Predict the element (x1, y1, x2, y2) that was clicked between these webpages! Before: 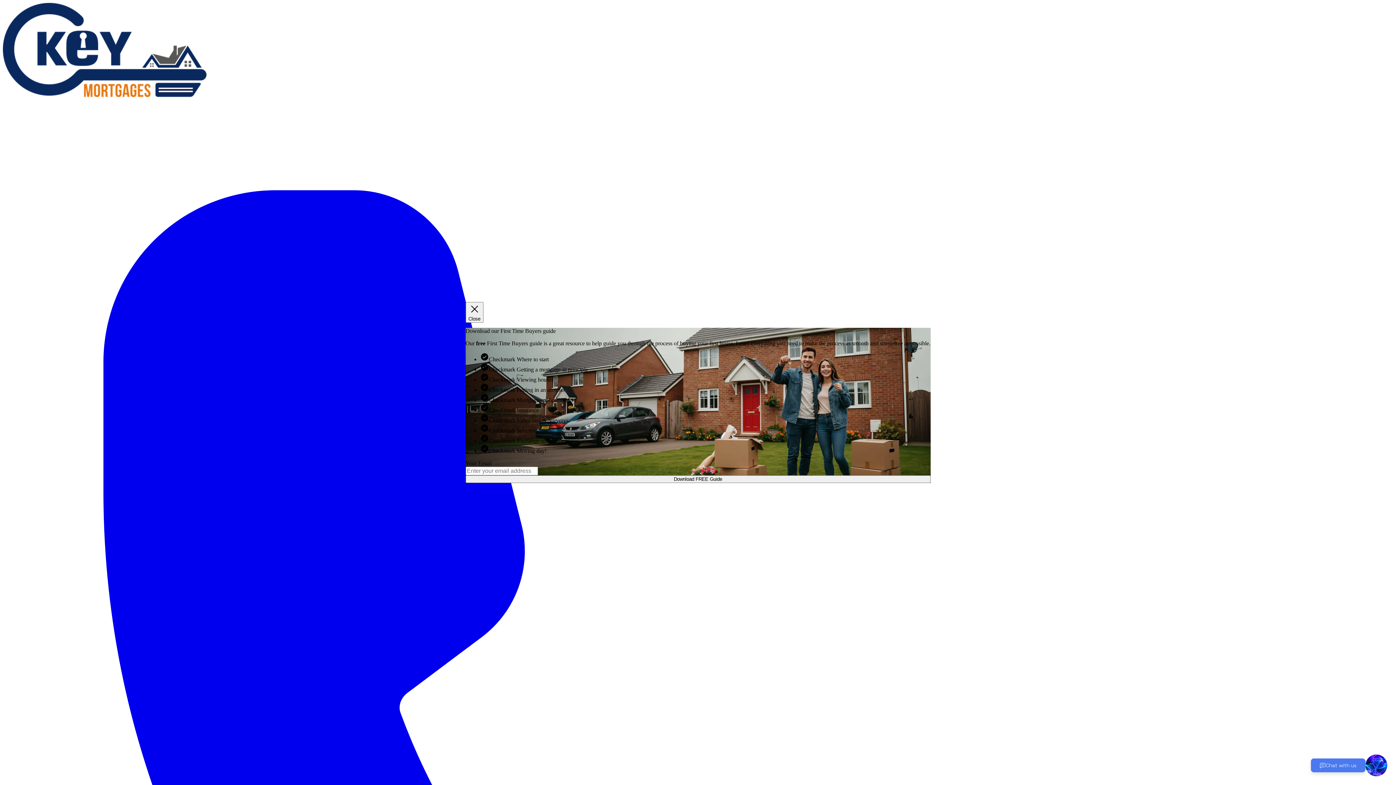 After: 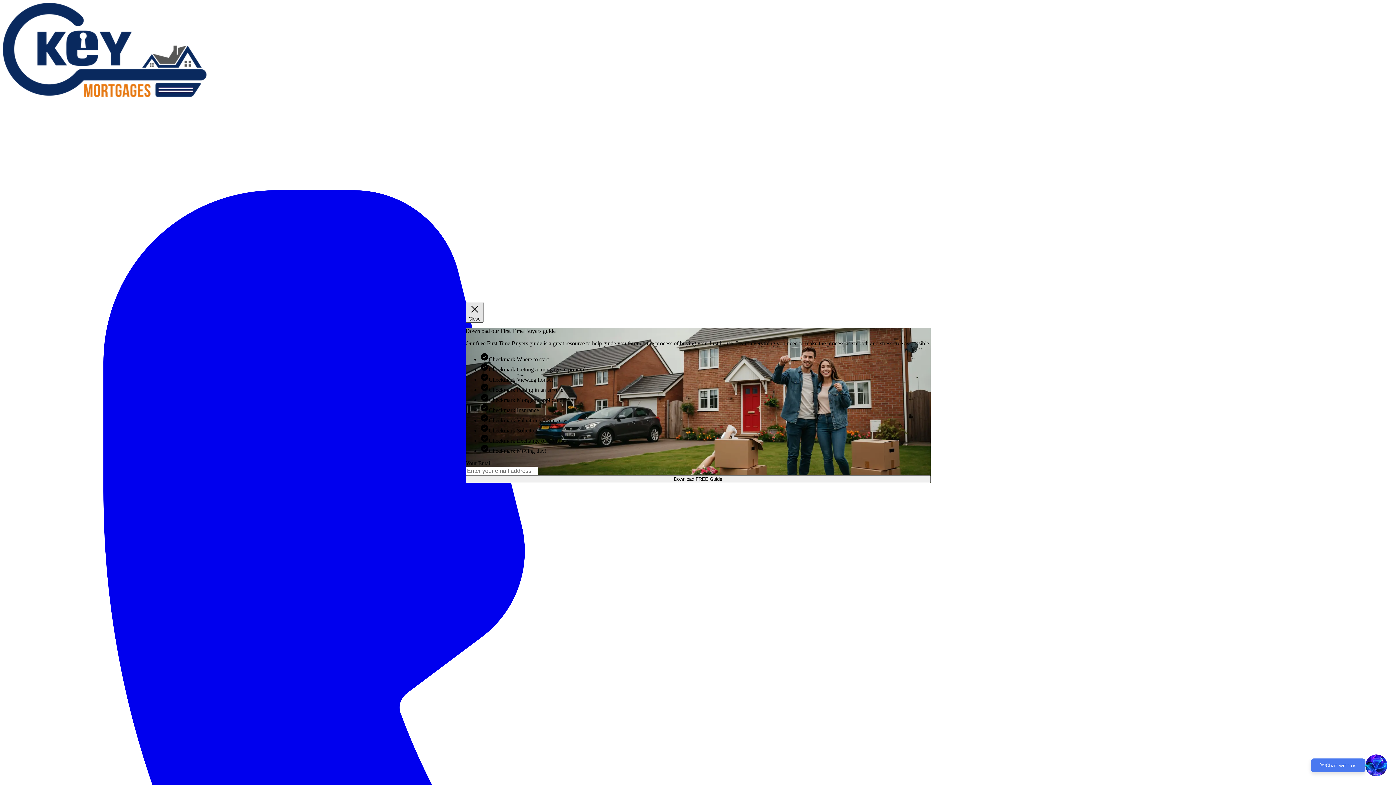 Action: bbox: (465, 302, 483, 323) label: Close